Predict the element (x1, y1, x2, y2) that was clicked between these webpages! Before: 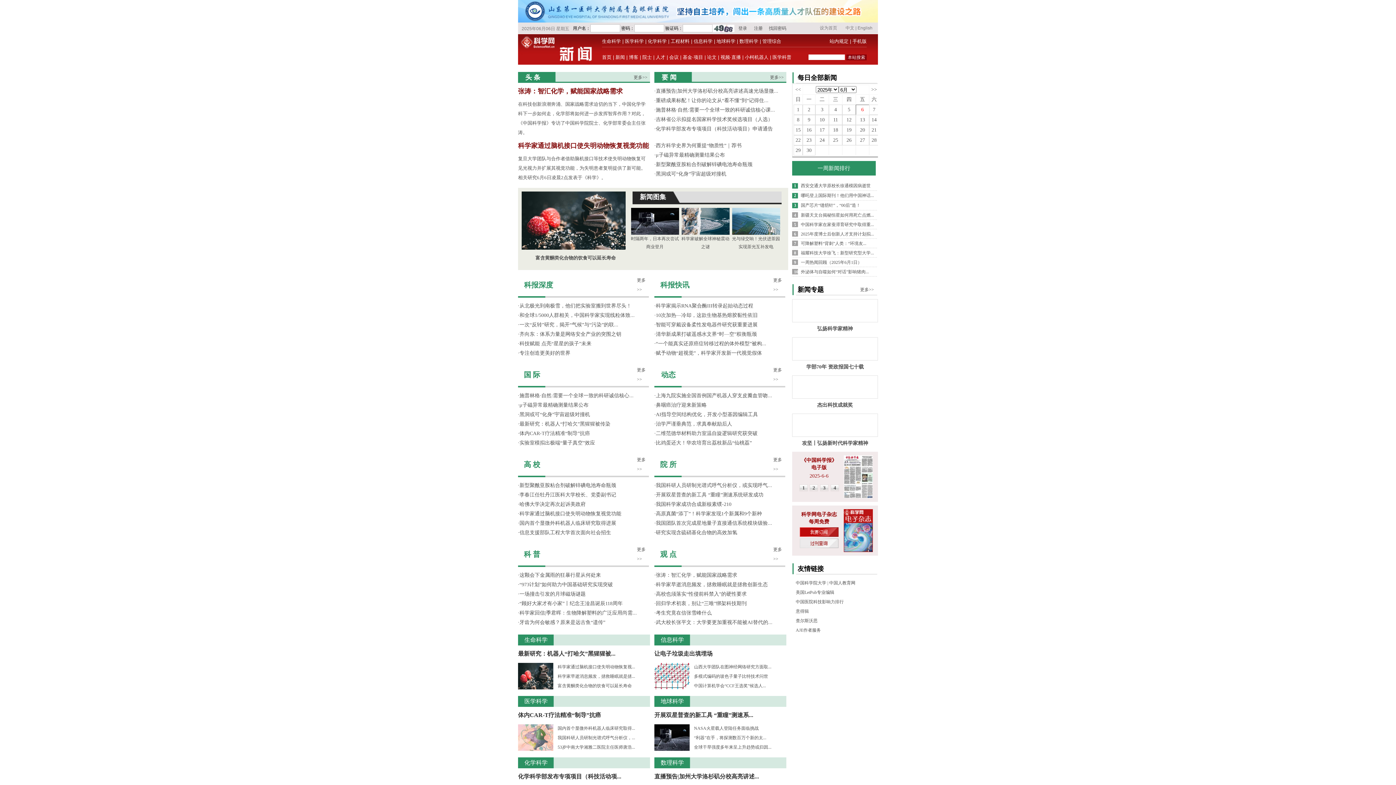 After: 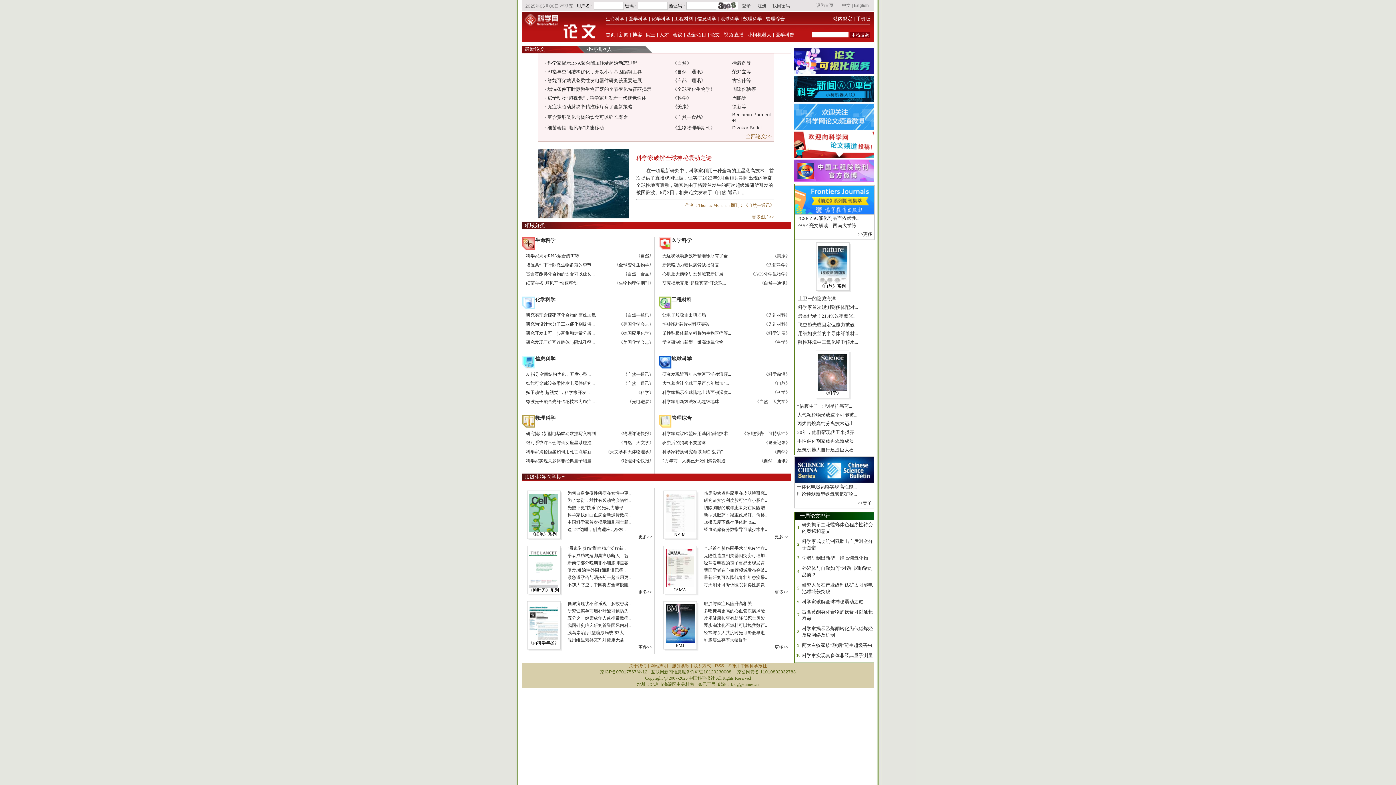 Action: label: 论文 bbox: (707, 54, 716, 60)